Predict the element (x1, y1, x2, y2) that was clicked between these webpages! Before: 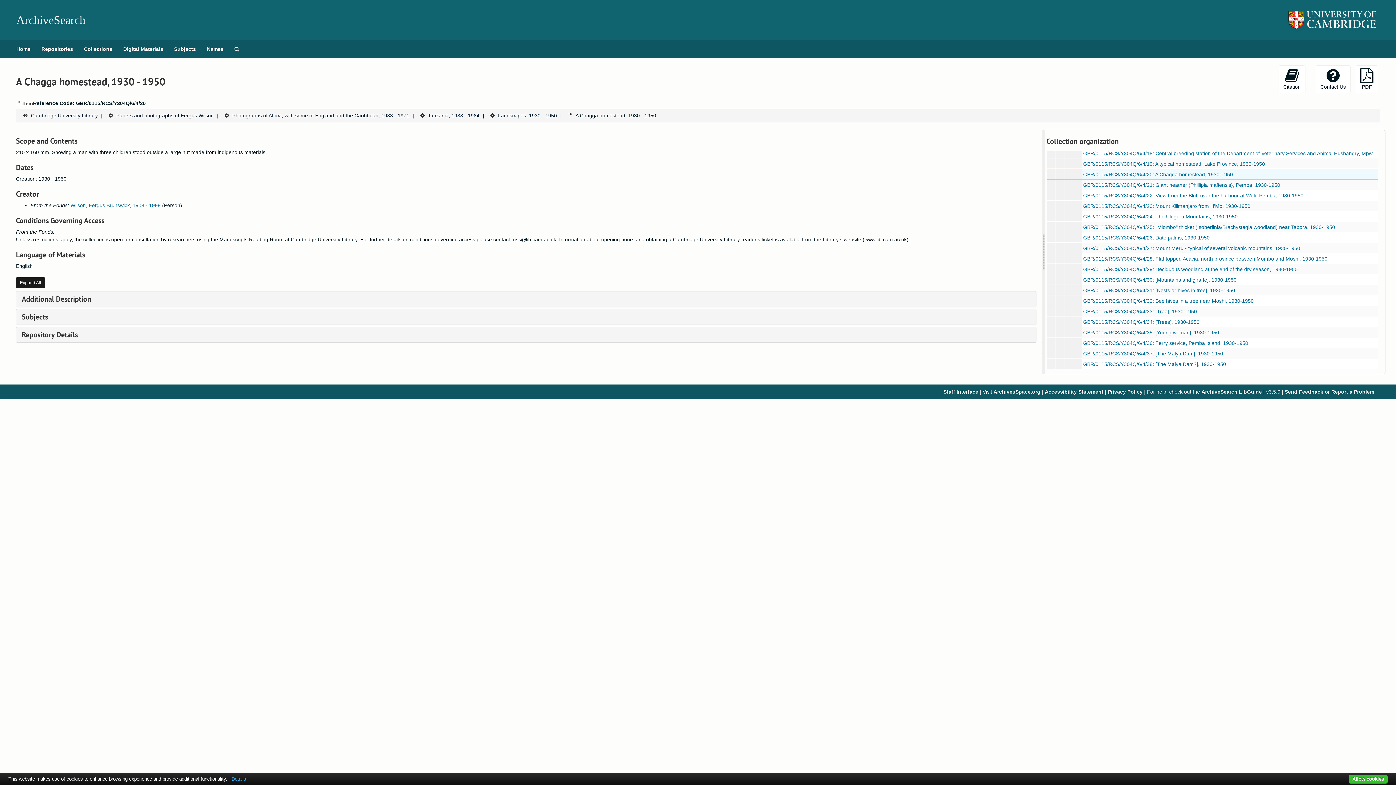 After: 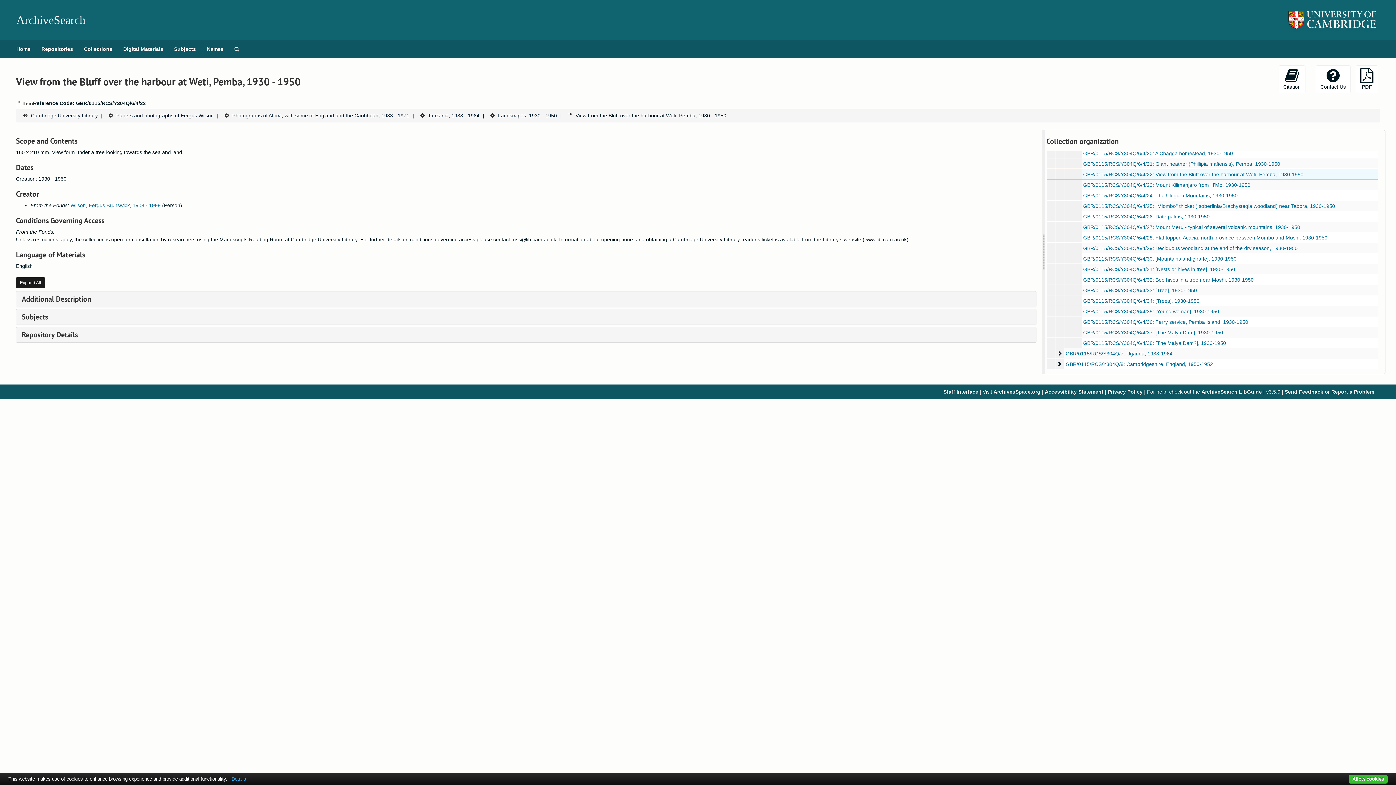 Action: bbox: (1083, 192, 1303, 198) label: GBR/0115/RCS/Y304Q/6/4/22: View from the Bluff over the harbour at Weti, Pemba, 1930-1950